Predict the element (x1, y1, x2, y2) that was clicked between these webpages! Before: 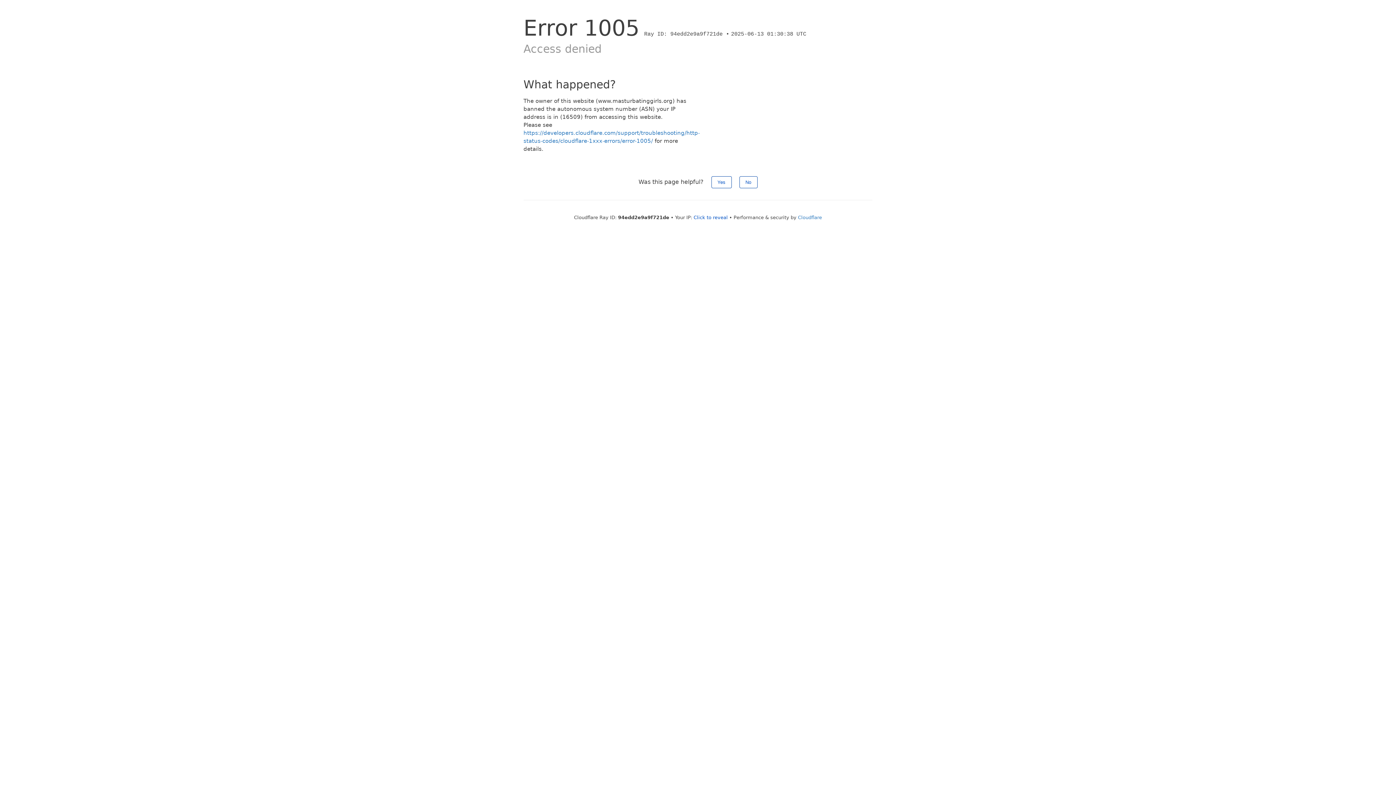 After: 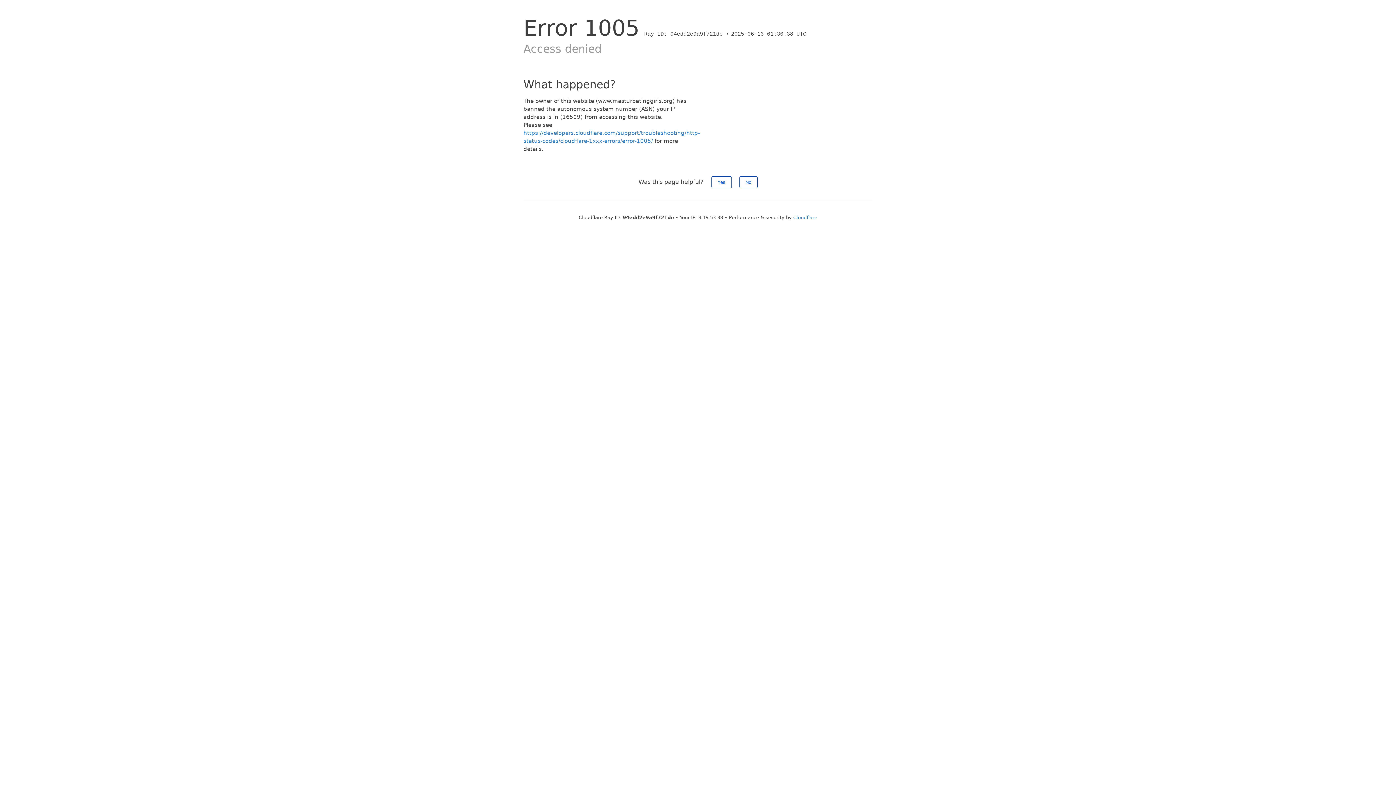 Action: bbox: (693, 214, 728, 220) label: Click to reveal